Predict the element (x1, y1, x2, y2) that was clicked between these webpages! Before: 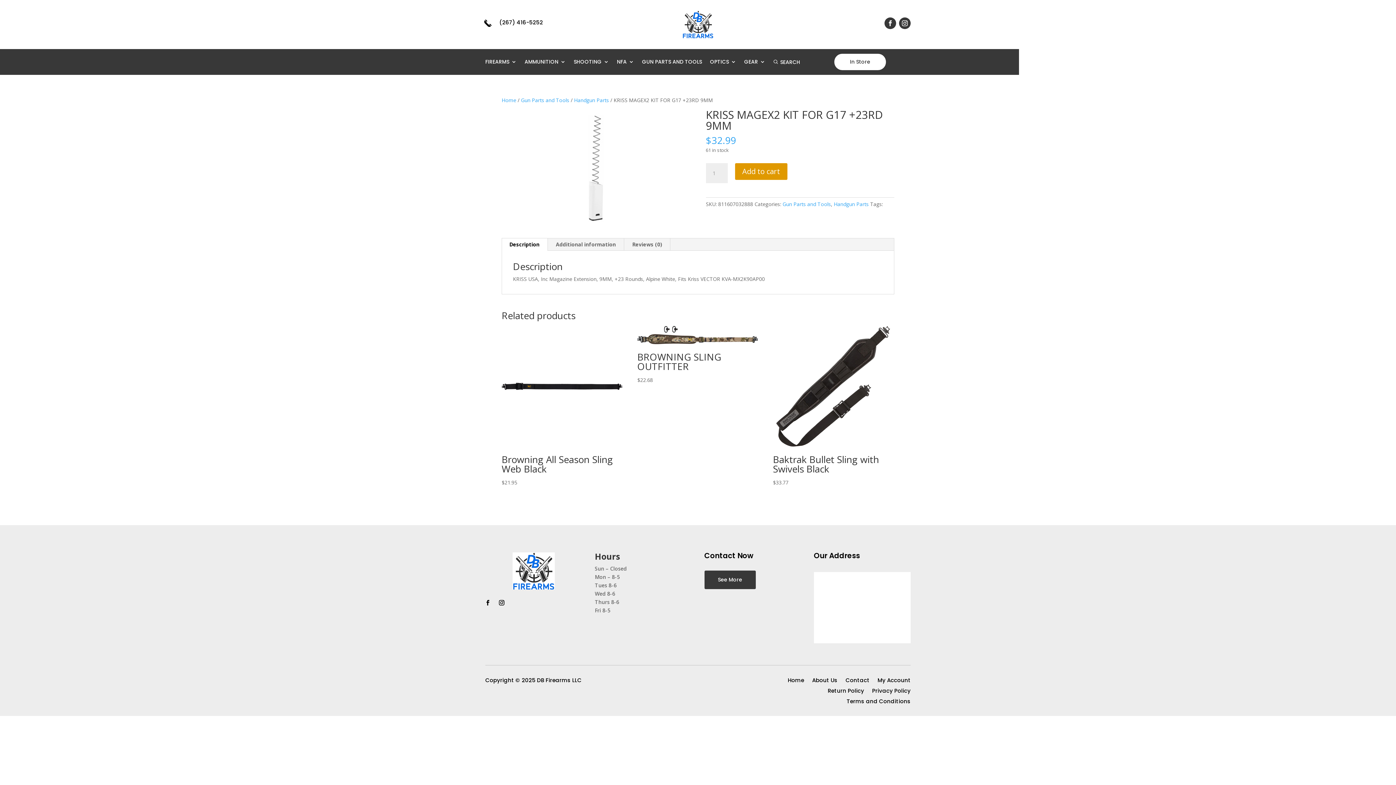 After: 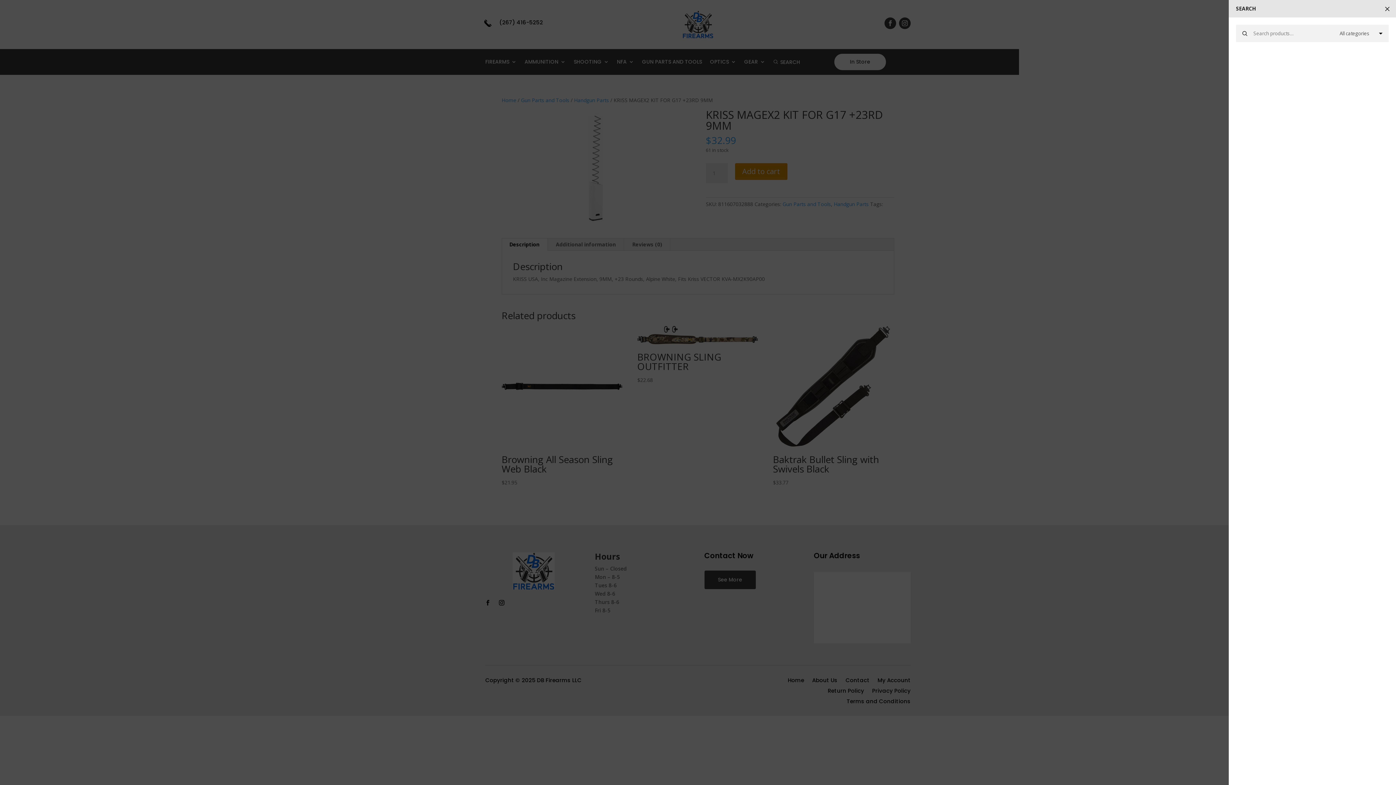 Action: label: SEARCH bbox: (773, 59, 800, 67)